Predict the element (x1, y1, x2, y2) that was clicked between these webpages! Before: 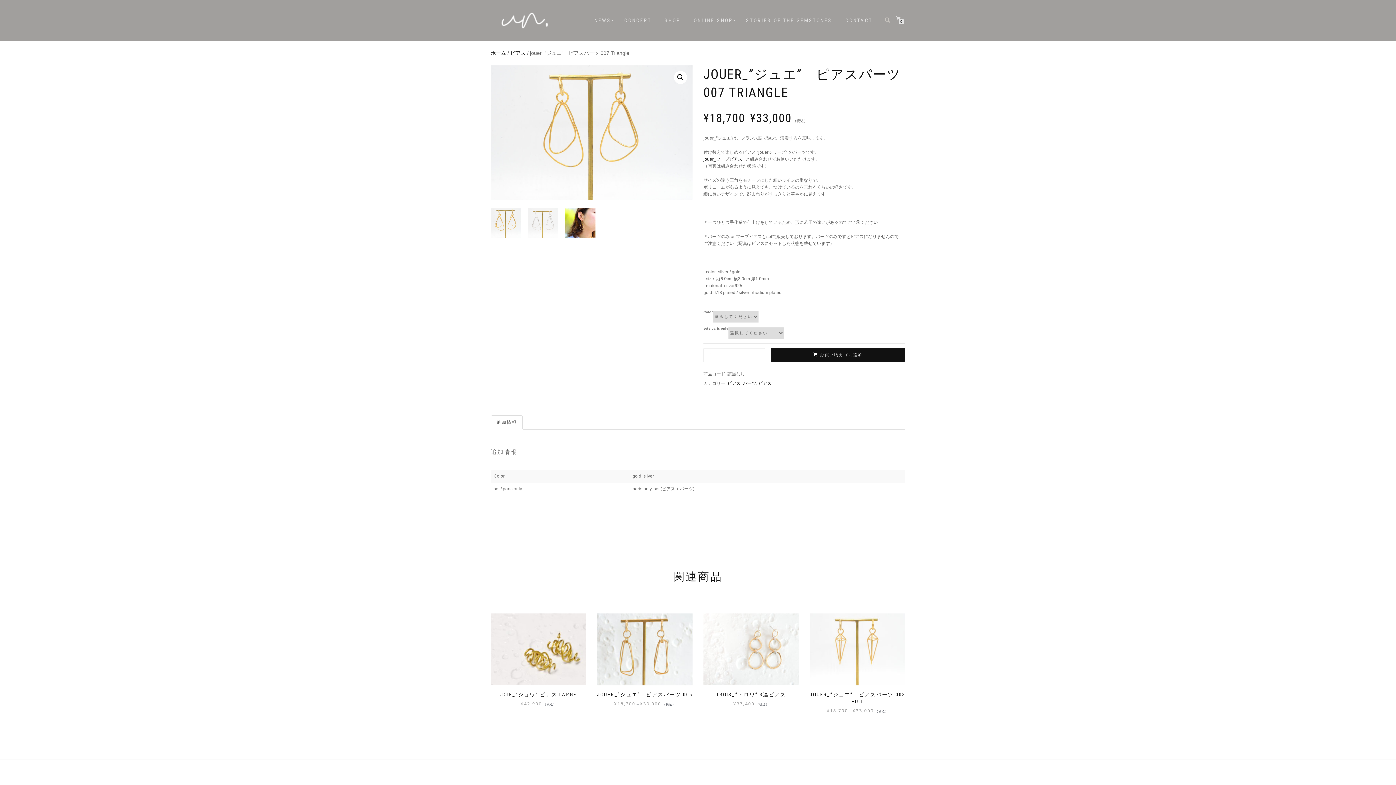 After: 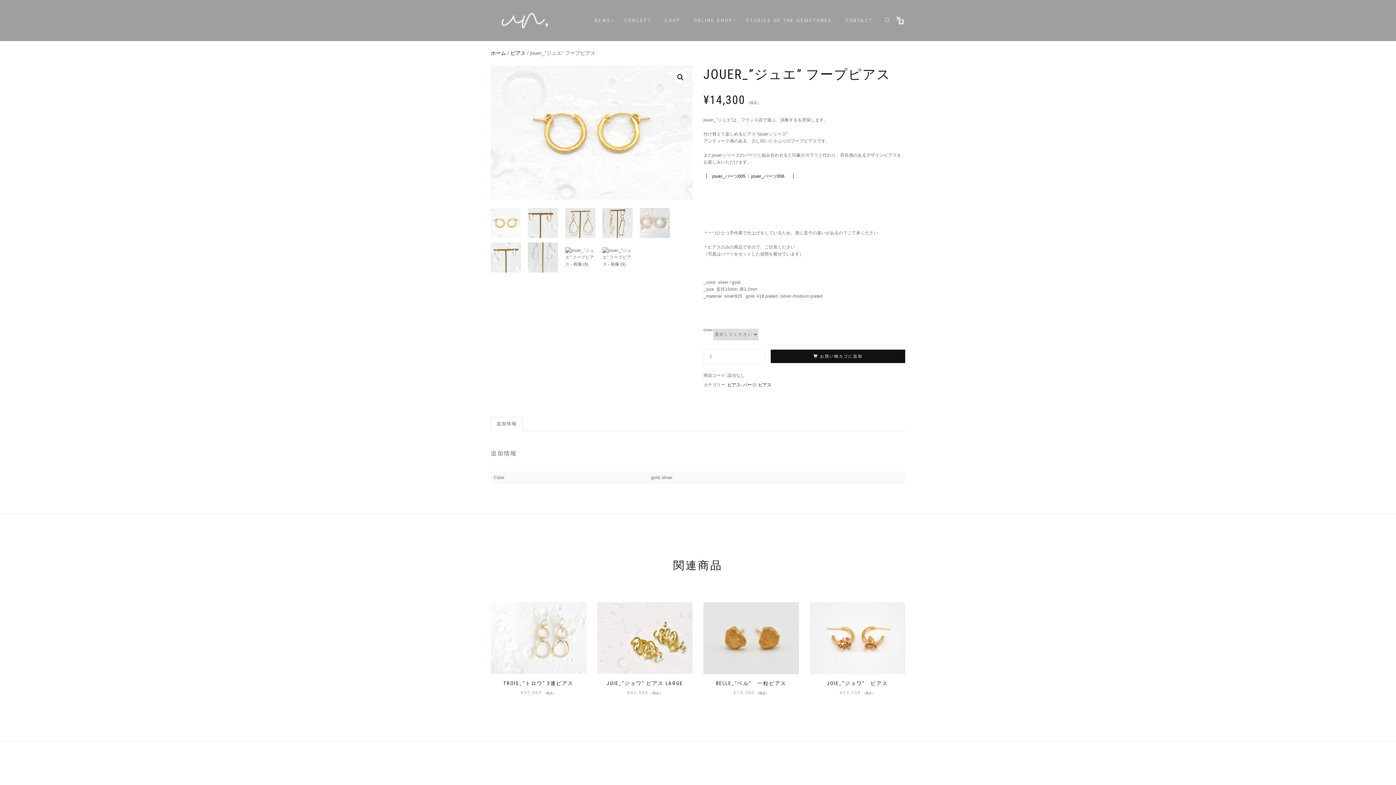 Action: bbox: (703, 156, 743, 161) label: jouer_フープピアス 